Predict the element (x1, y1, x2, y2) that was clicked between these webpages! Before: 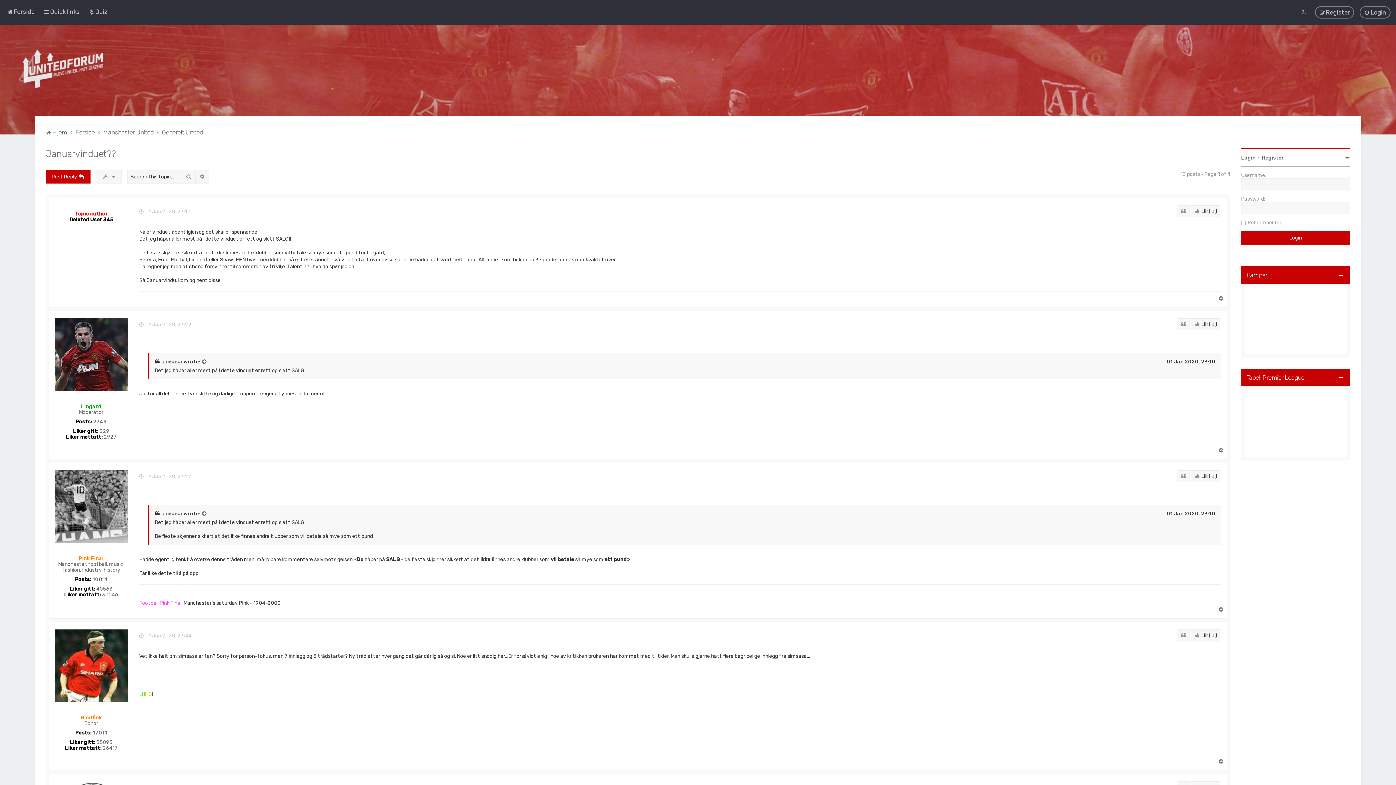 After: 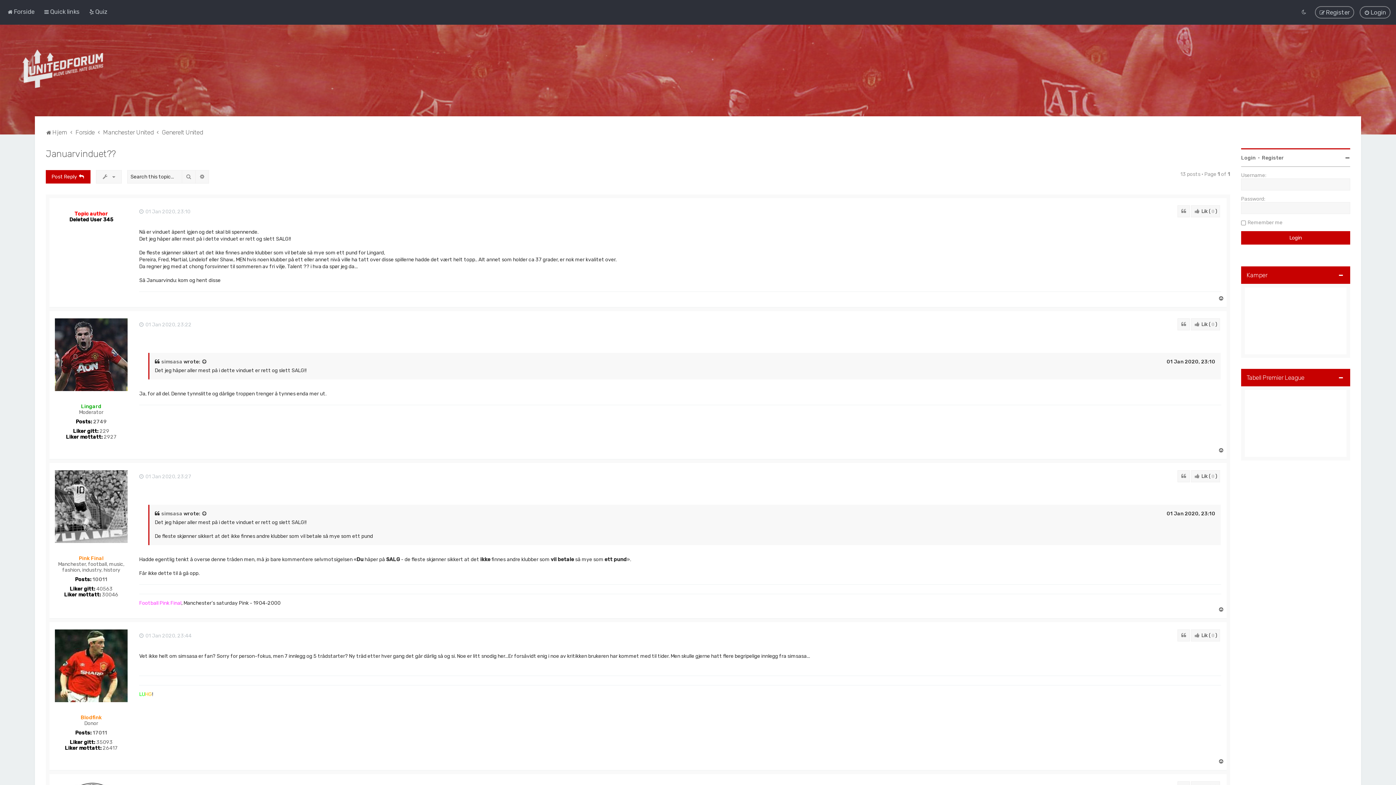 Action: label: Top bbox: (1218, 447, 1225, 453)